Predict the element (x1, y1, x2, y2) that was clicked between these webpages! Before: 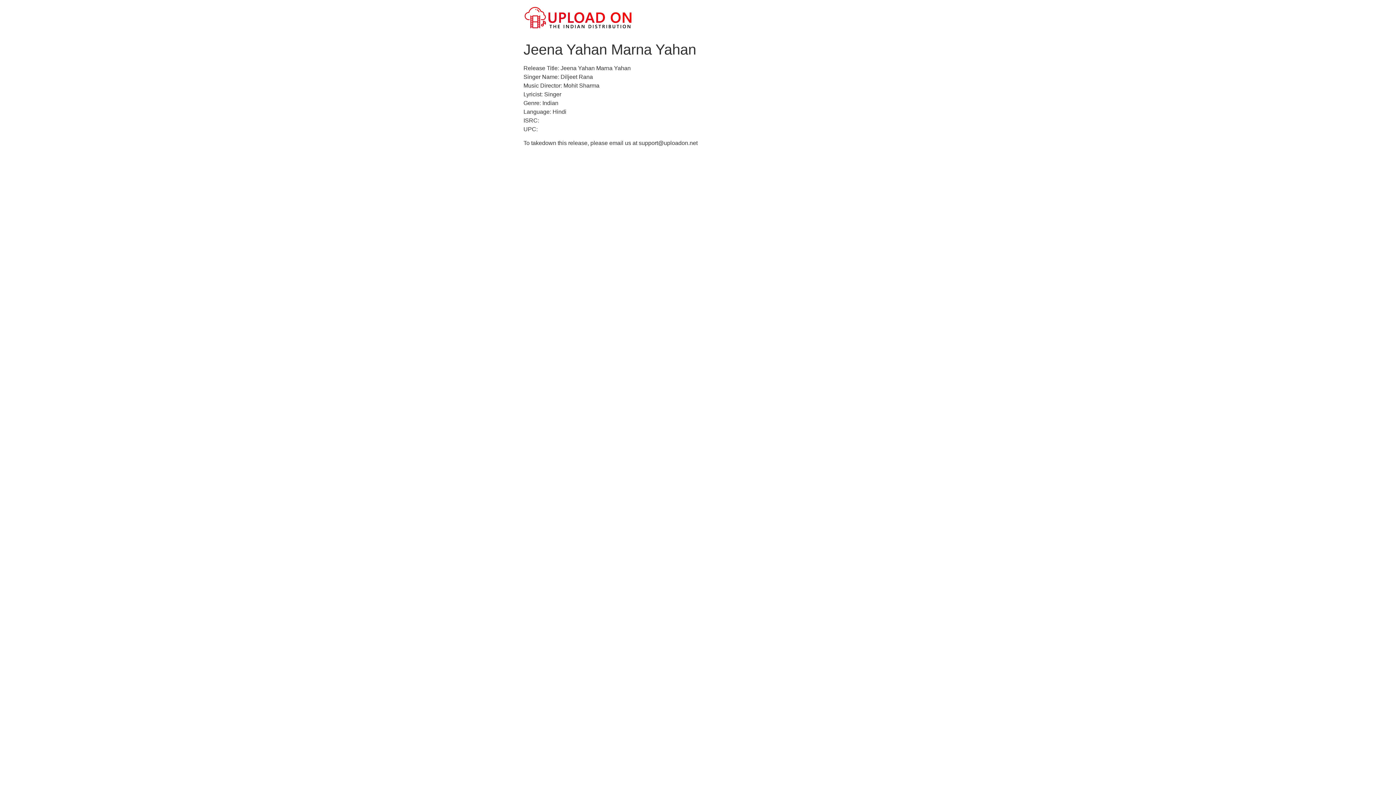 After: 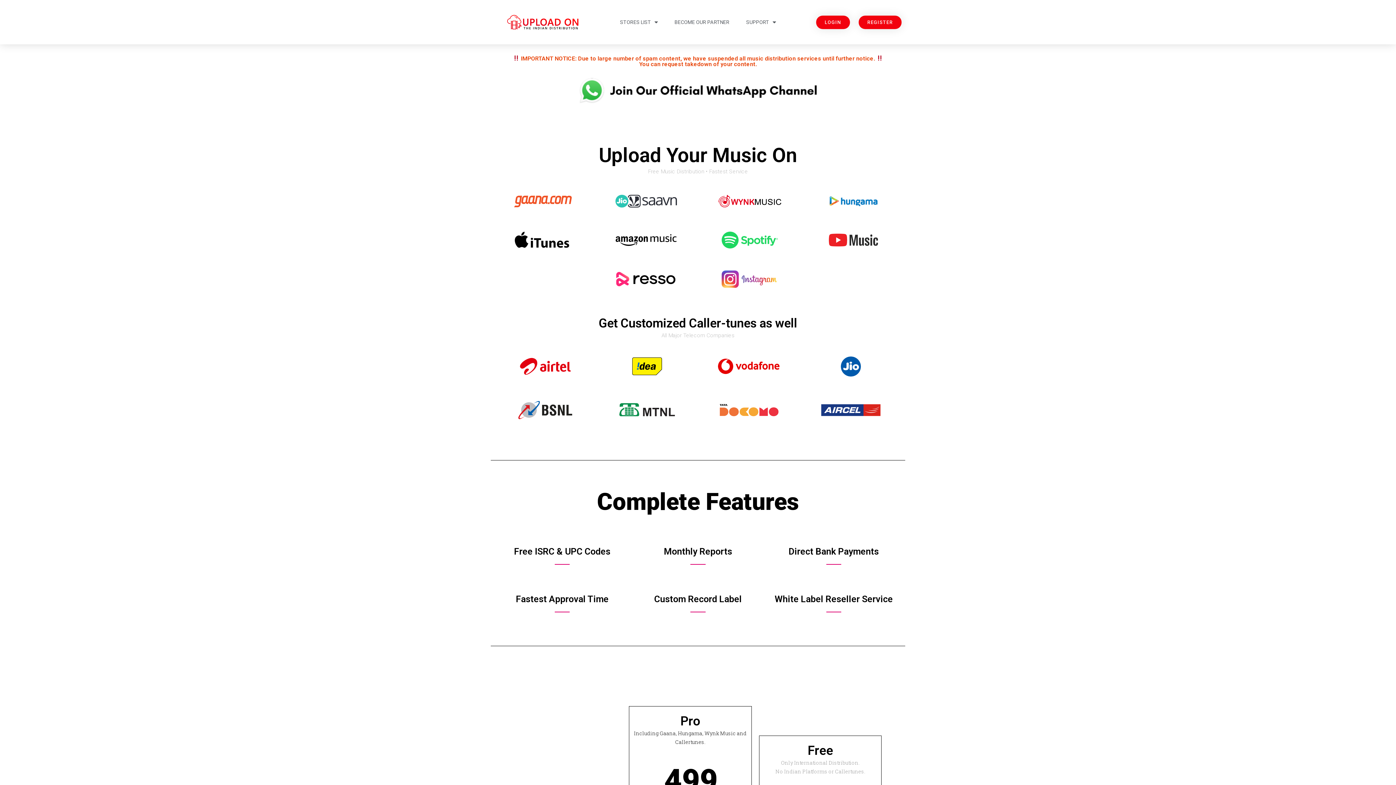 Action: bbox: (523, 5, 632, 31)